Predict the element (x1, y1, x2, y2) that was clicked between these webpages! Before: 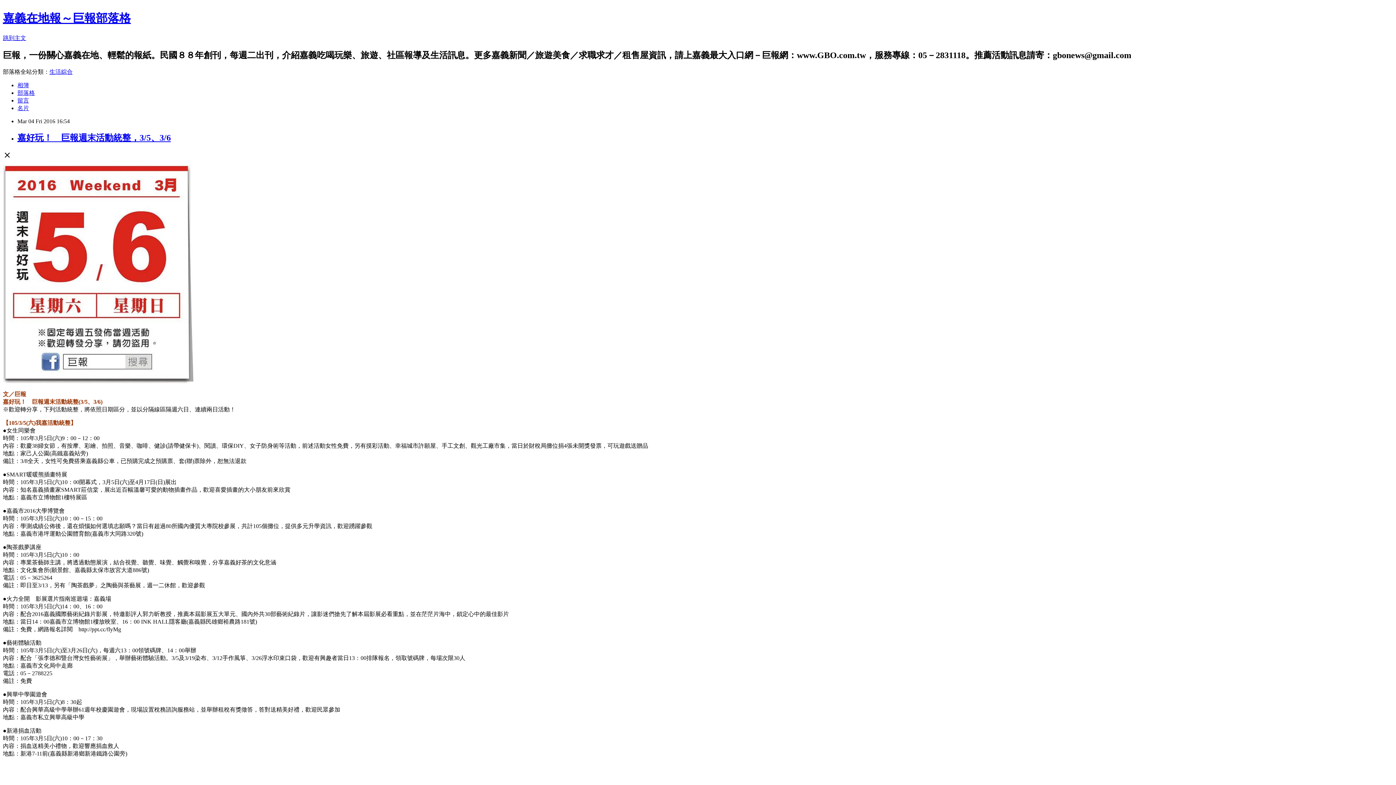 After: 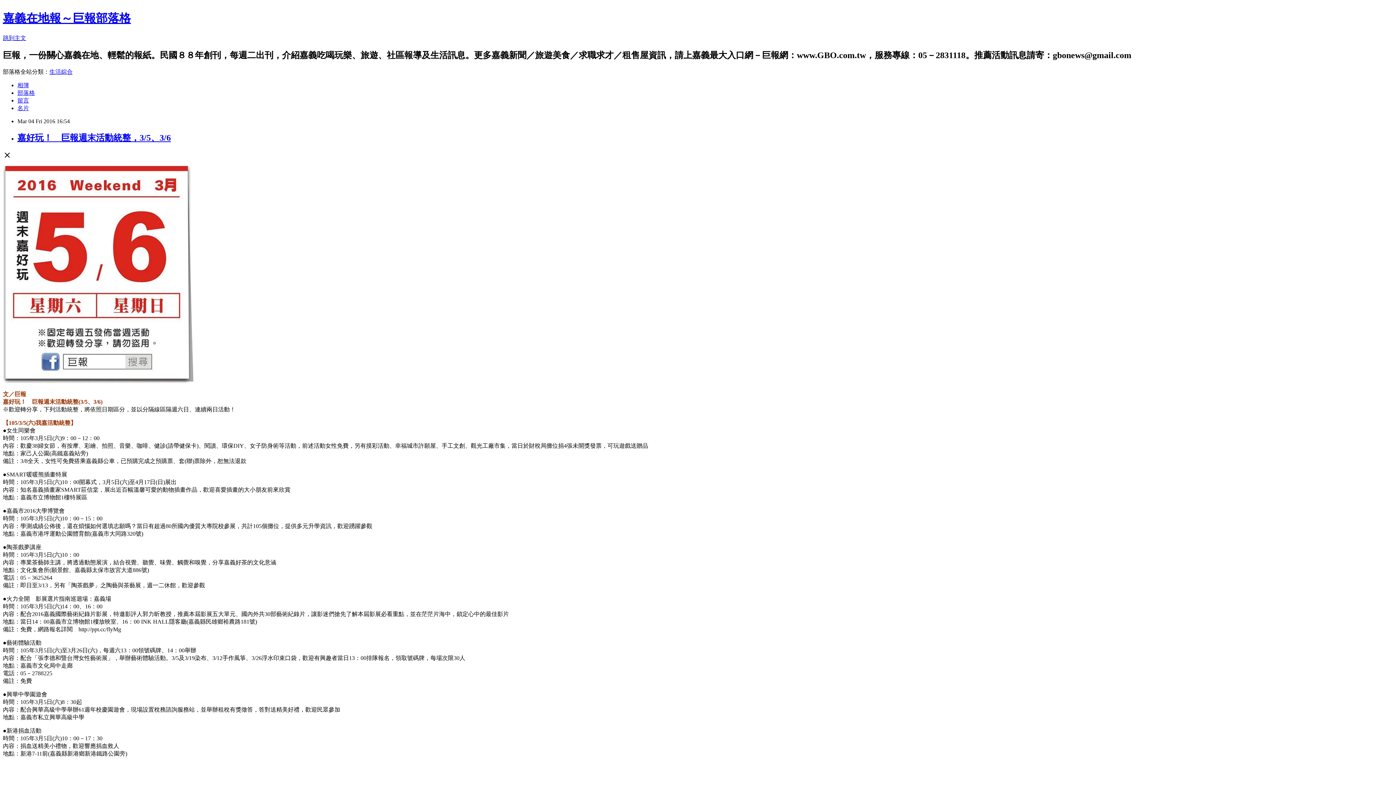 Action: label: 生活綜合 bbox: (49, 68, 72, 74)